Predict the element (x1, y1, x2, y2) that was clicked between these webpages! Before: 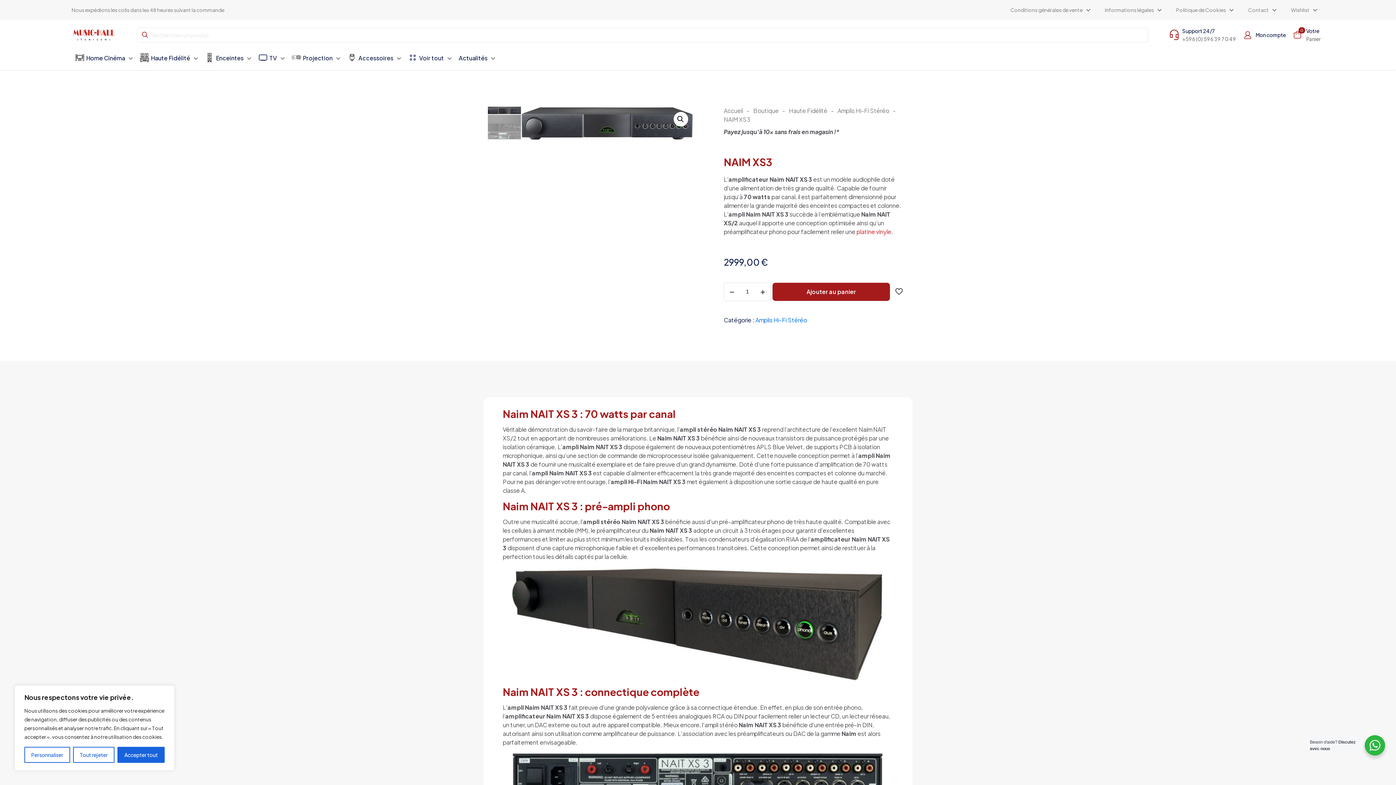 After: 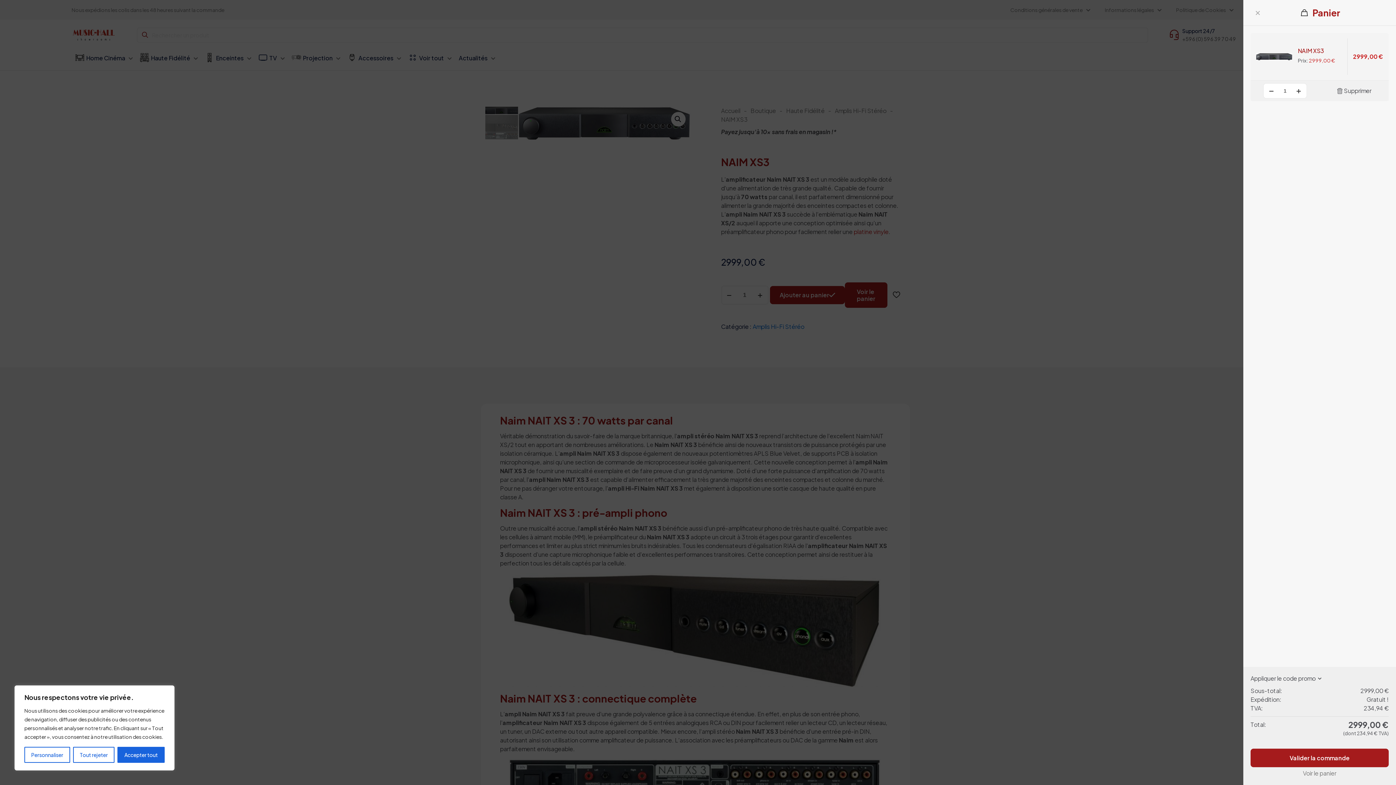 Action: label: Ajouter au panier bbox: (772, 282, 890, 301)